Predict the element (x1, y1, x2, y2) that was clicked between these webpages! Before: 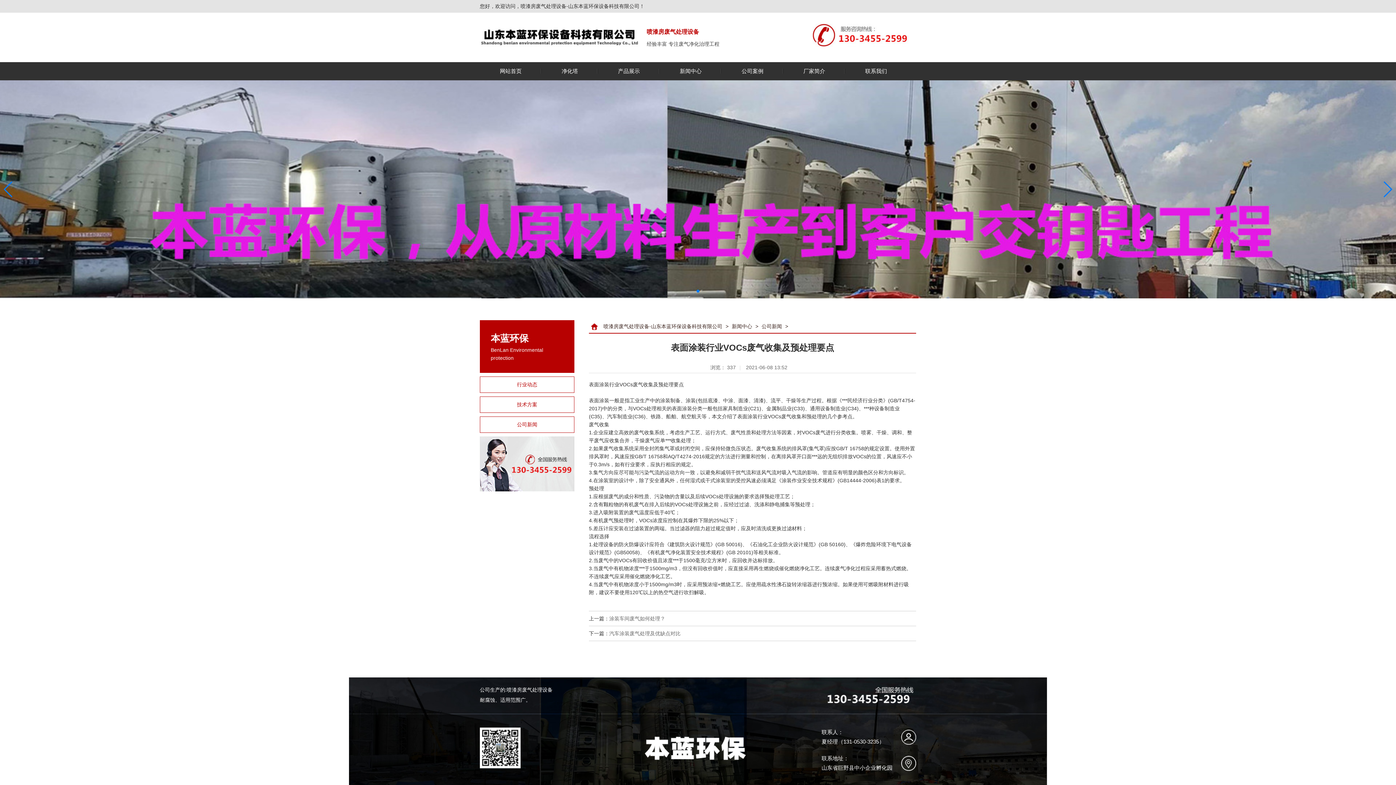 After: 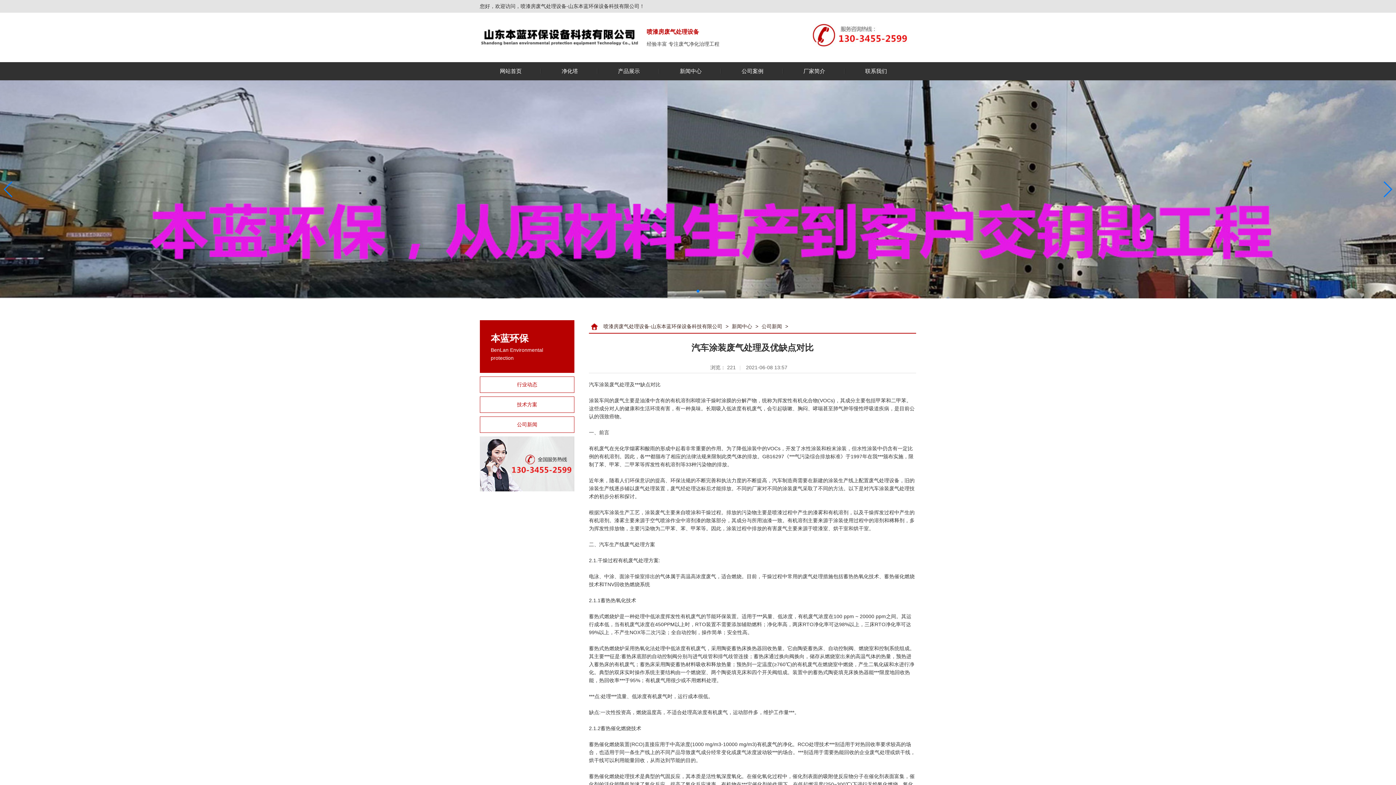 Action: label: 汽车涂装废气处理及优缺点对比 bbox: (609, 630, 680, 636)